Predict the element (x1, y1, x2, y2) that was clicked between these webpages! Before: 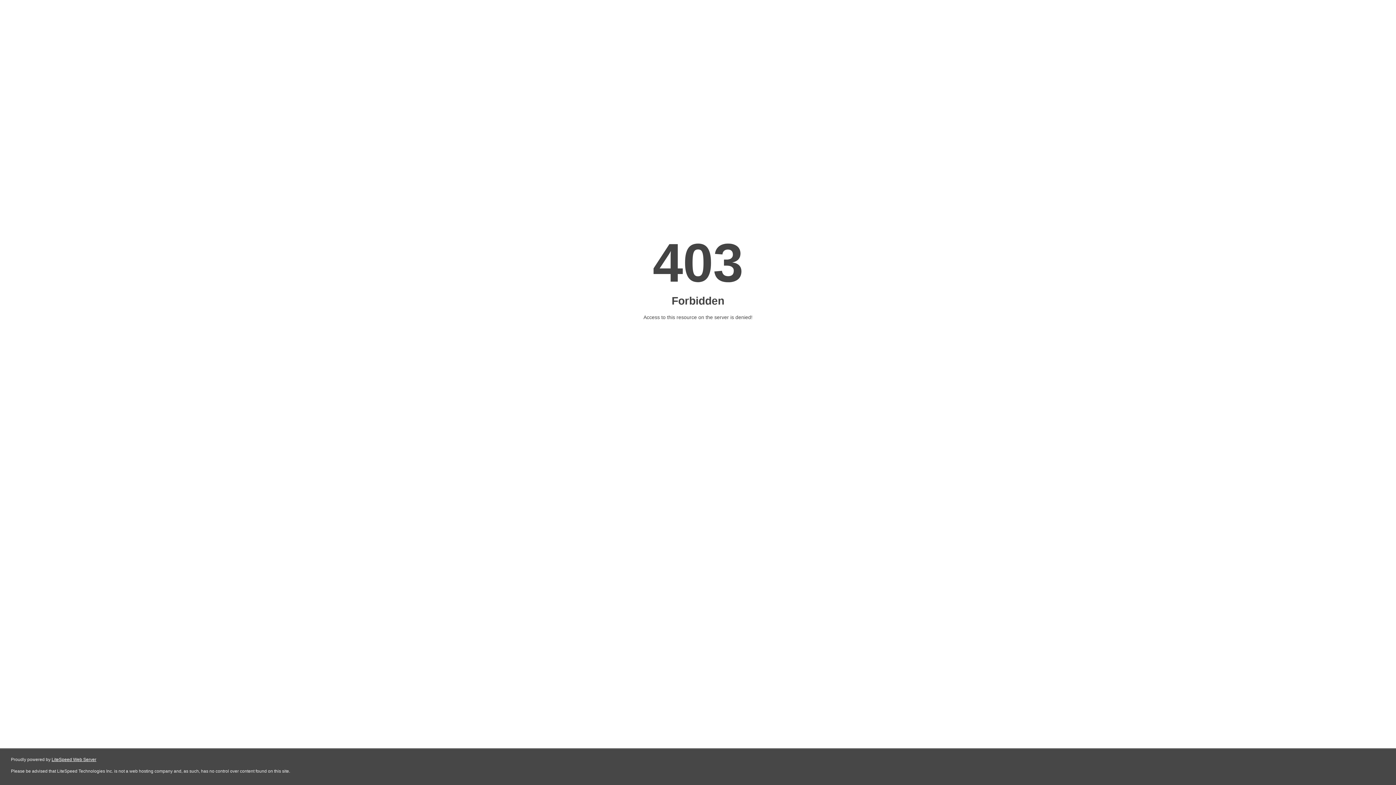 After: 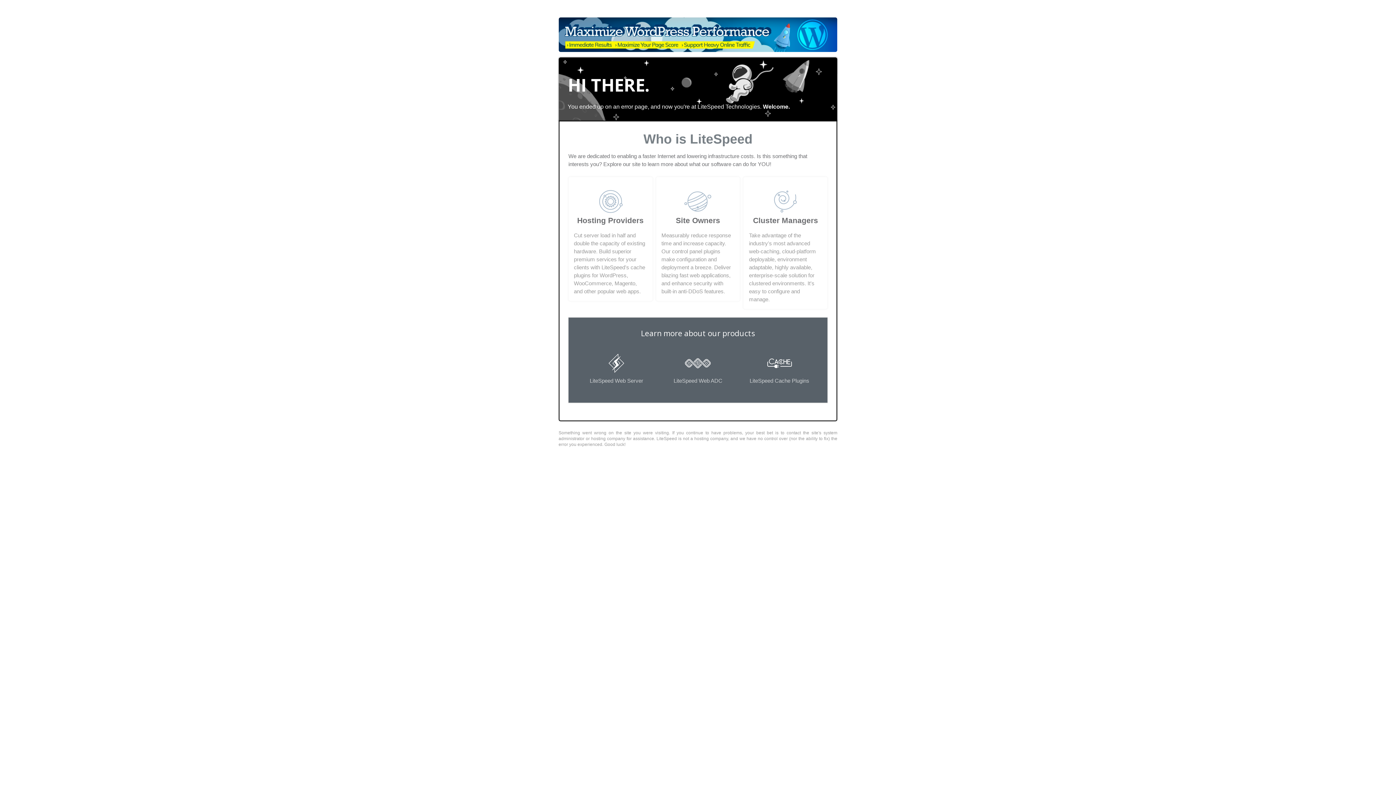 Action: bbox: (51, 757, 96, 762) label: LiteSpeed Web Server